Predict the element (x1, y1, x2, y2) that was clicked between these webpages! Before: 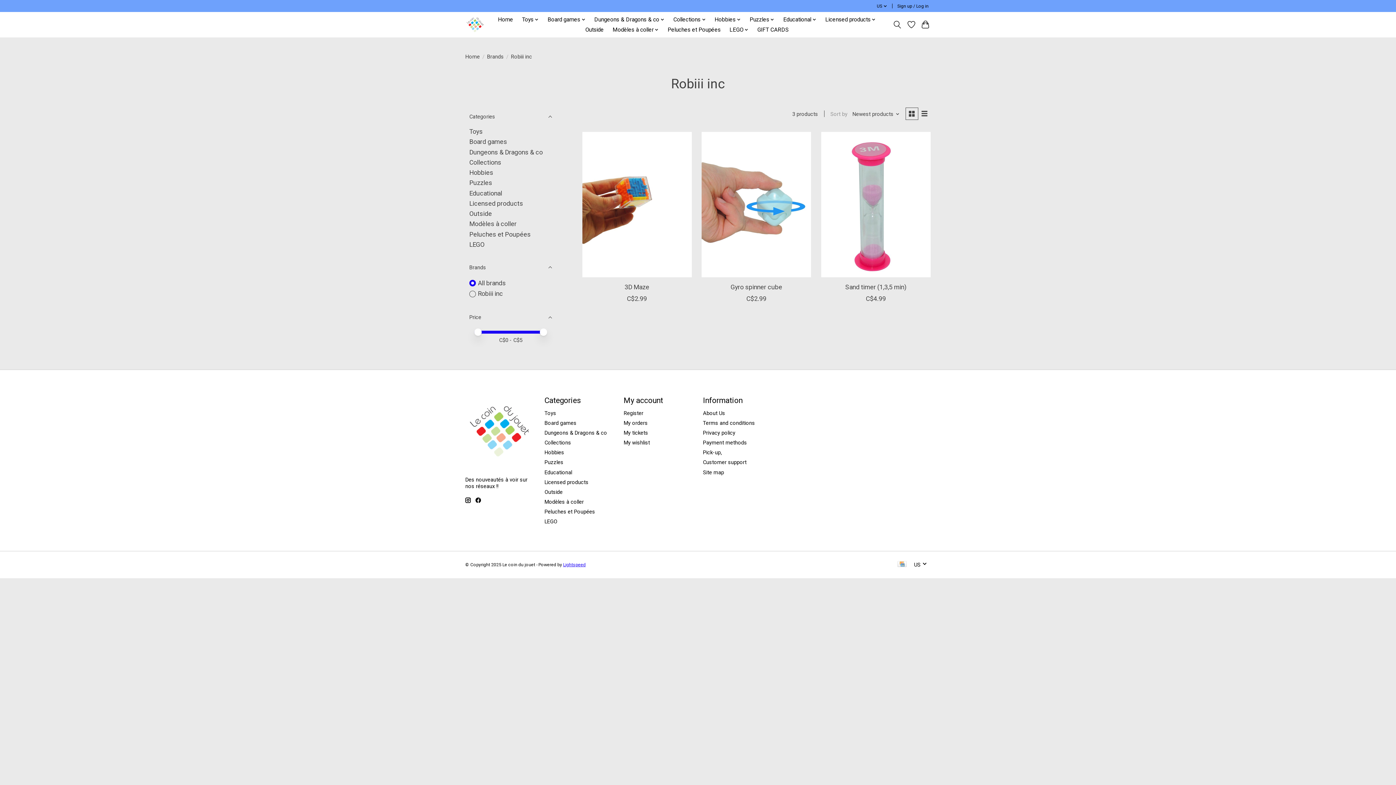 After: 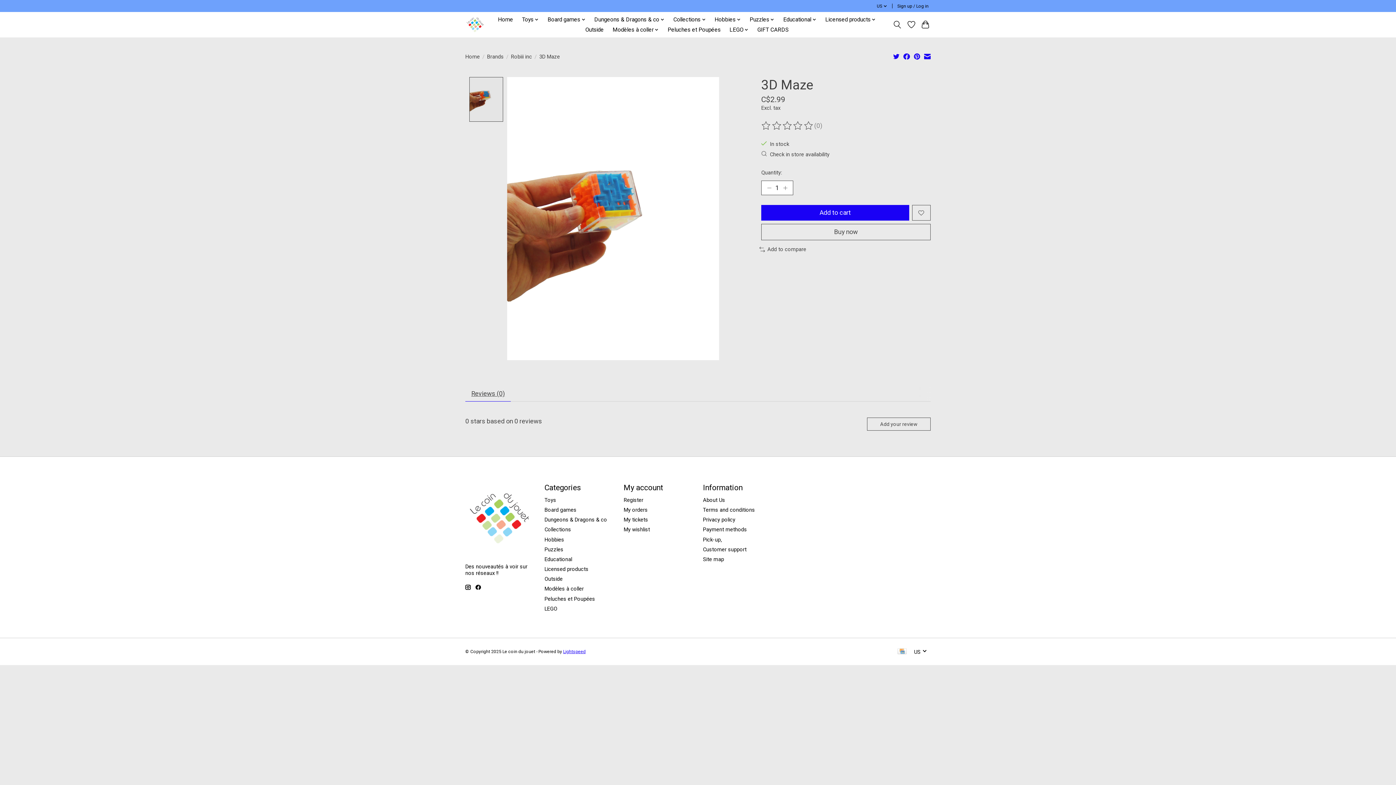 Action: label: Robiii inc 3D Maze bbox: (582, 132, 691, 277)